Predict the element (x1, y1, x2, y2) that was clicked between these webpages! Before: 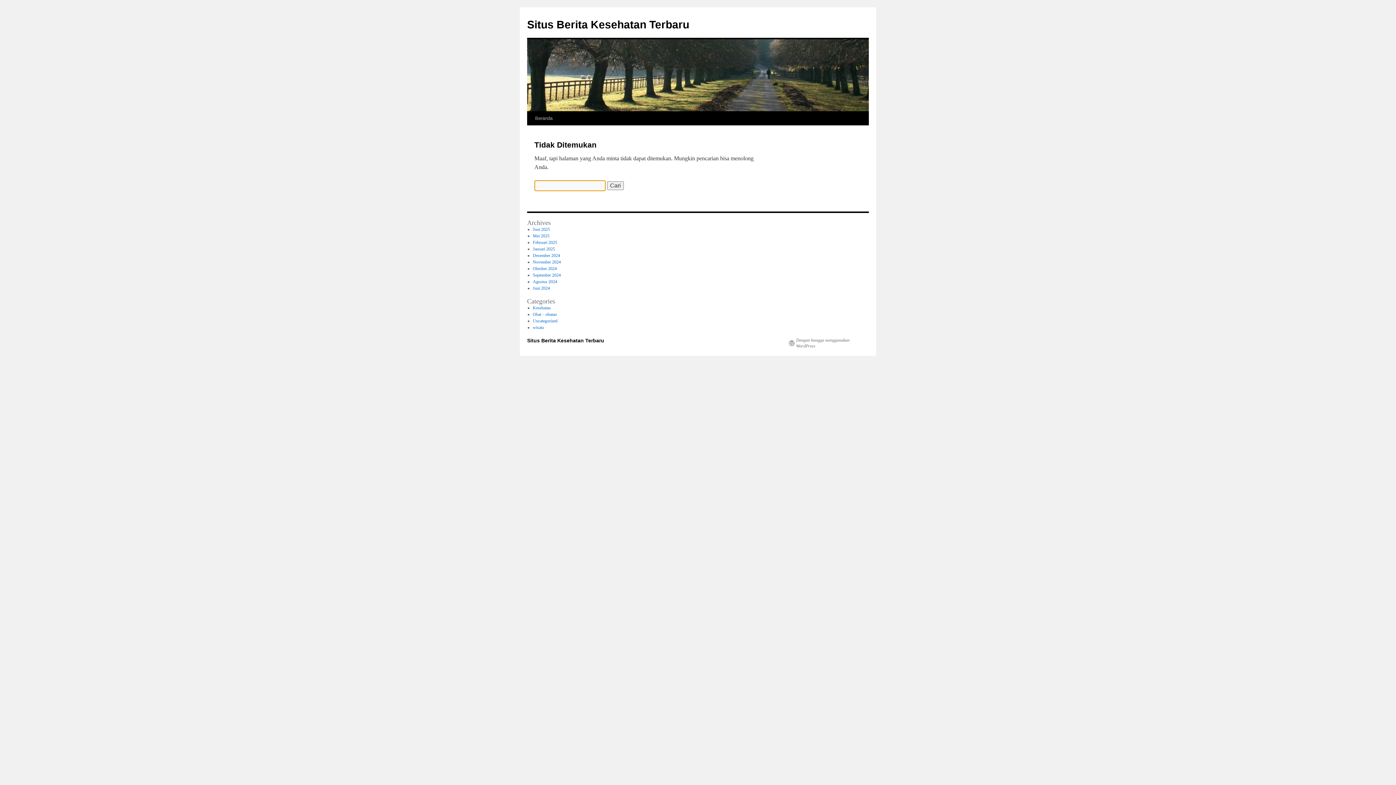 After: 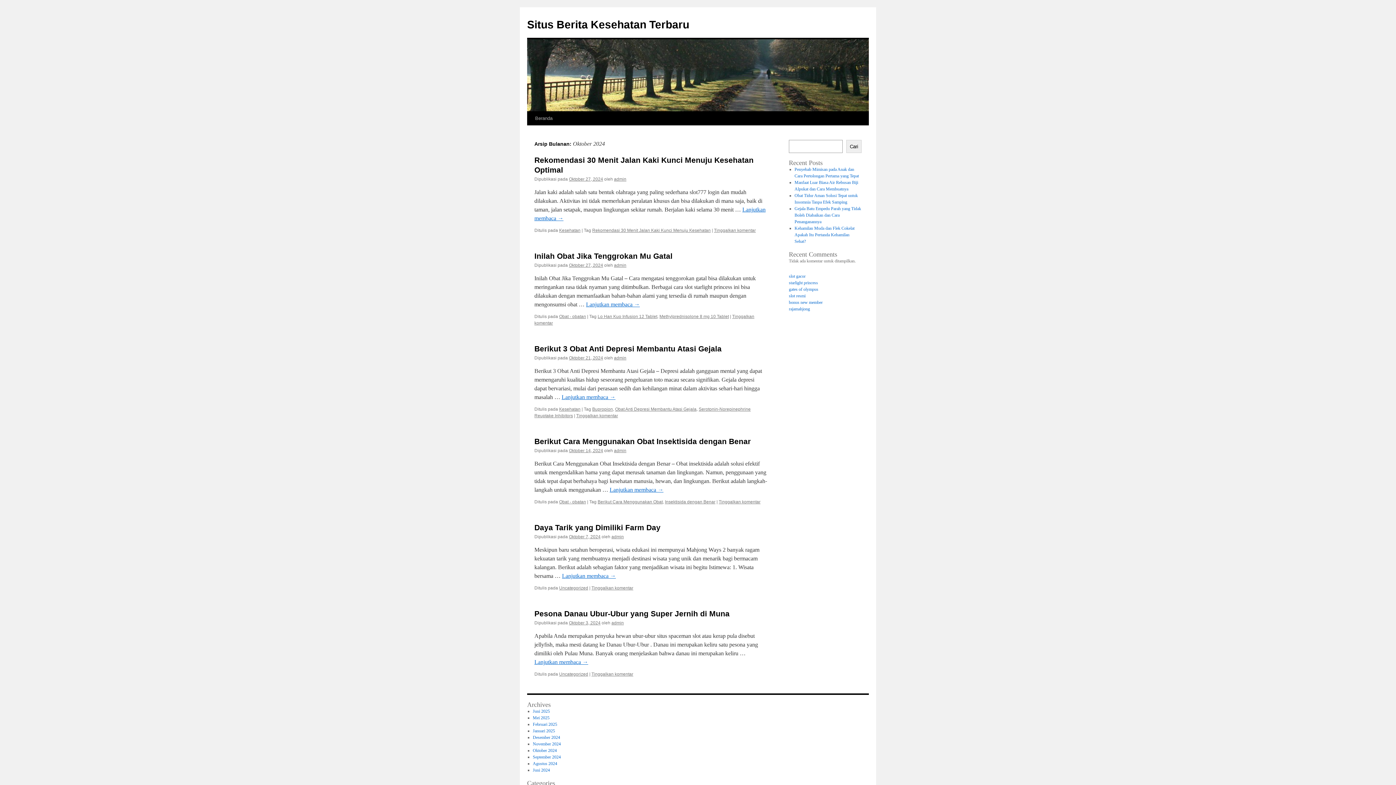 Action: label: Oktober 2024 bbox: (532, 266, 556, 271)